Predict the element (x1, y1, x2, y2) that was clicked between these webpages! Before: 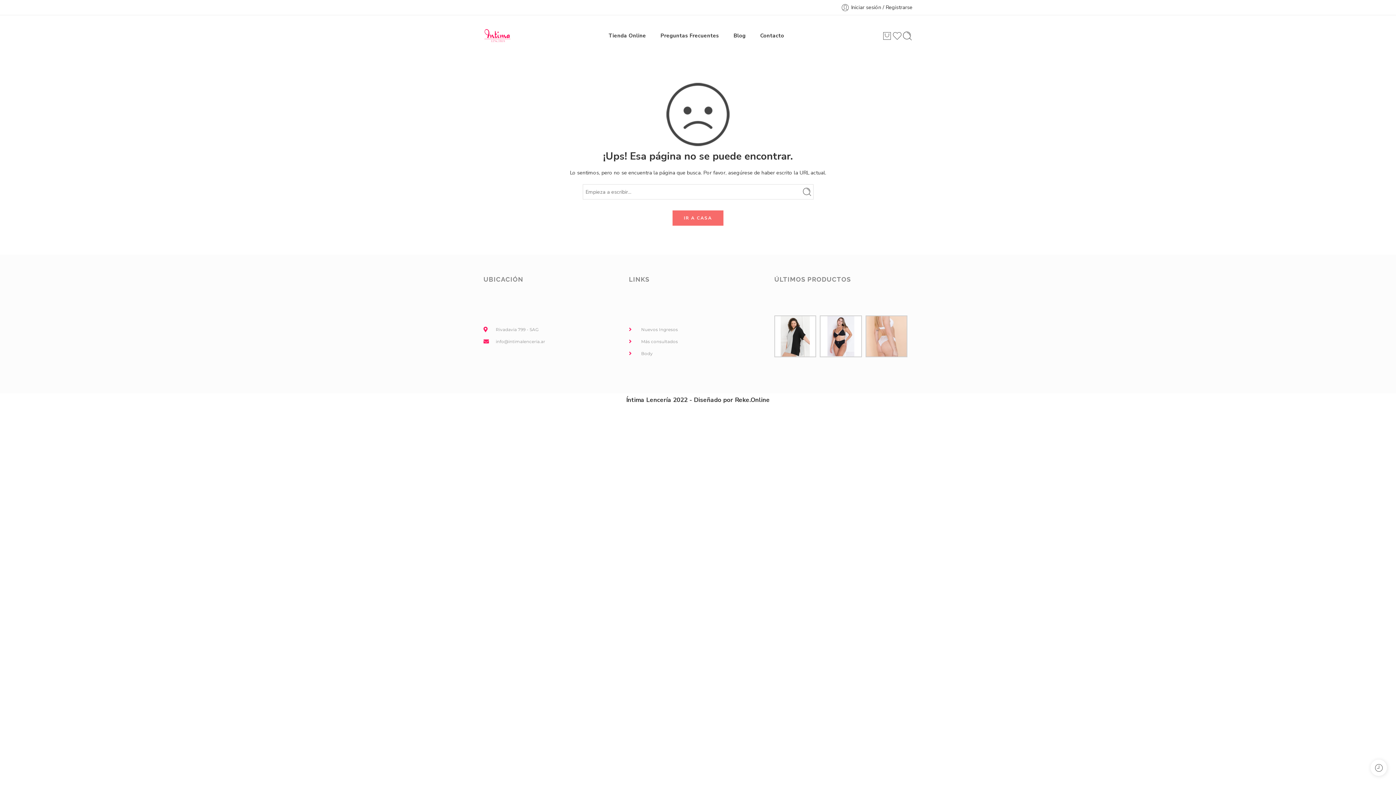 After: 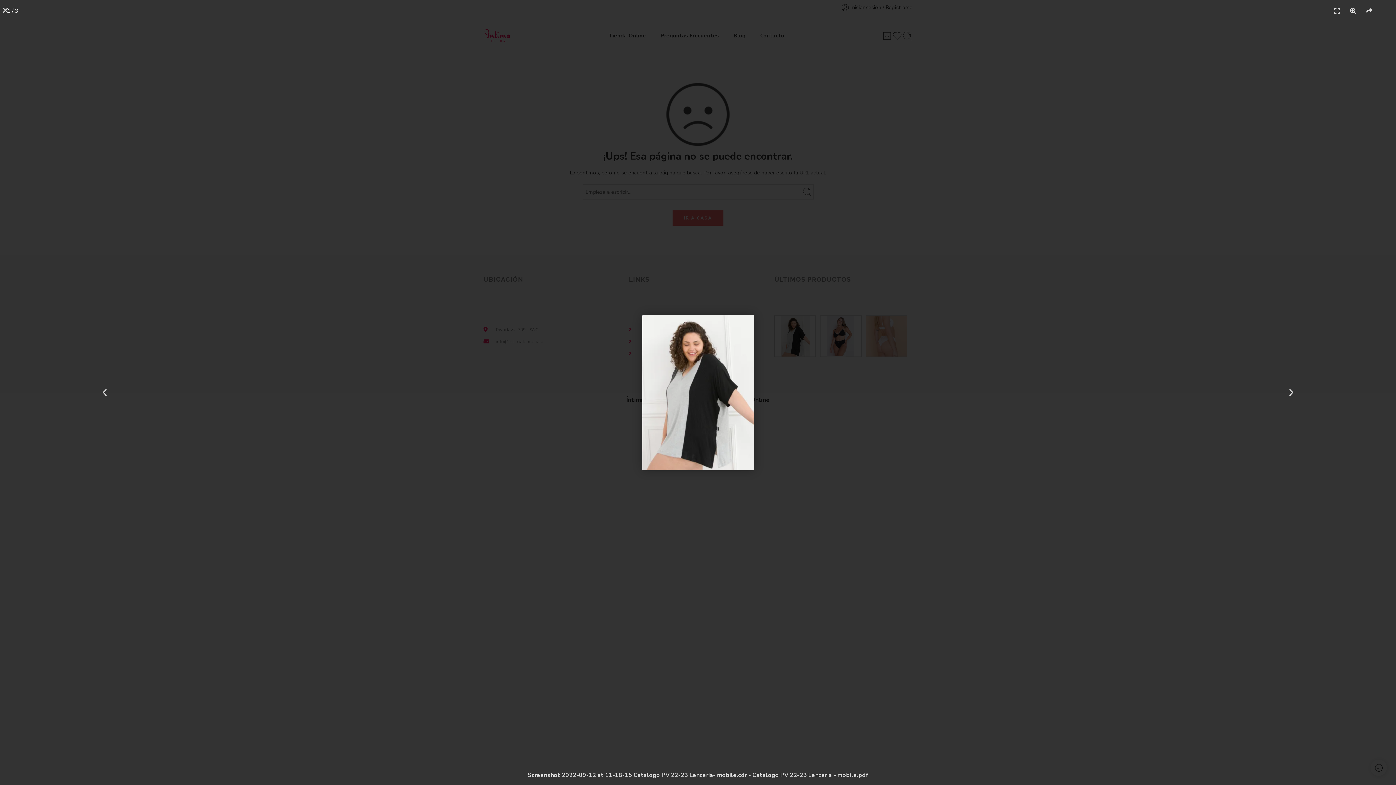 Action: bbox: (774, 332, 816, 339)